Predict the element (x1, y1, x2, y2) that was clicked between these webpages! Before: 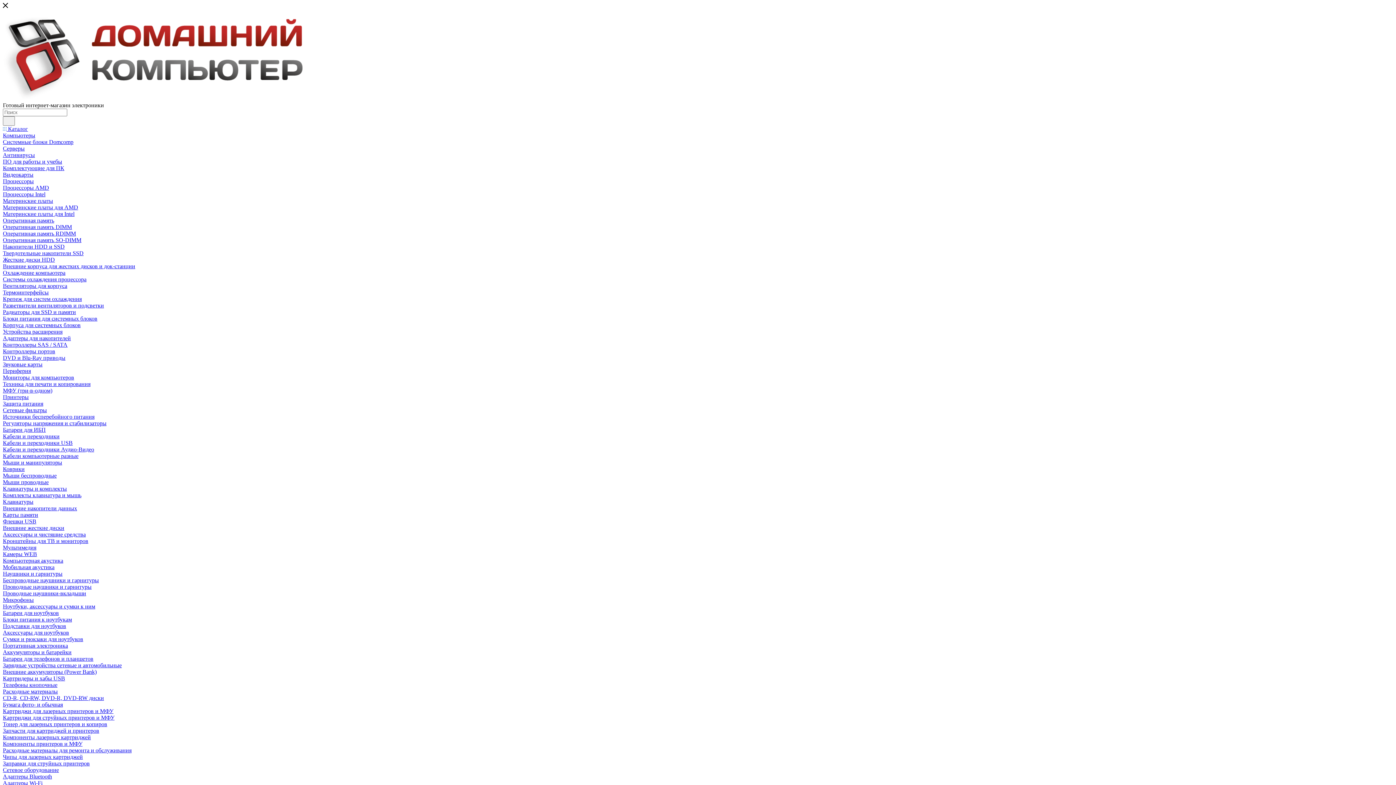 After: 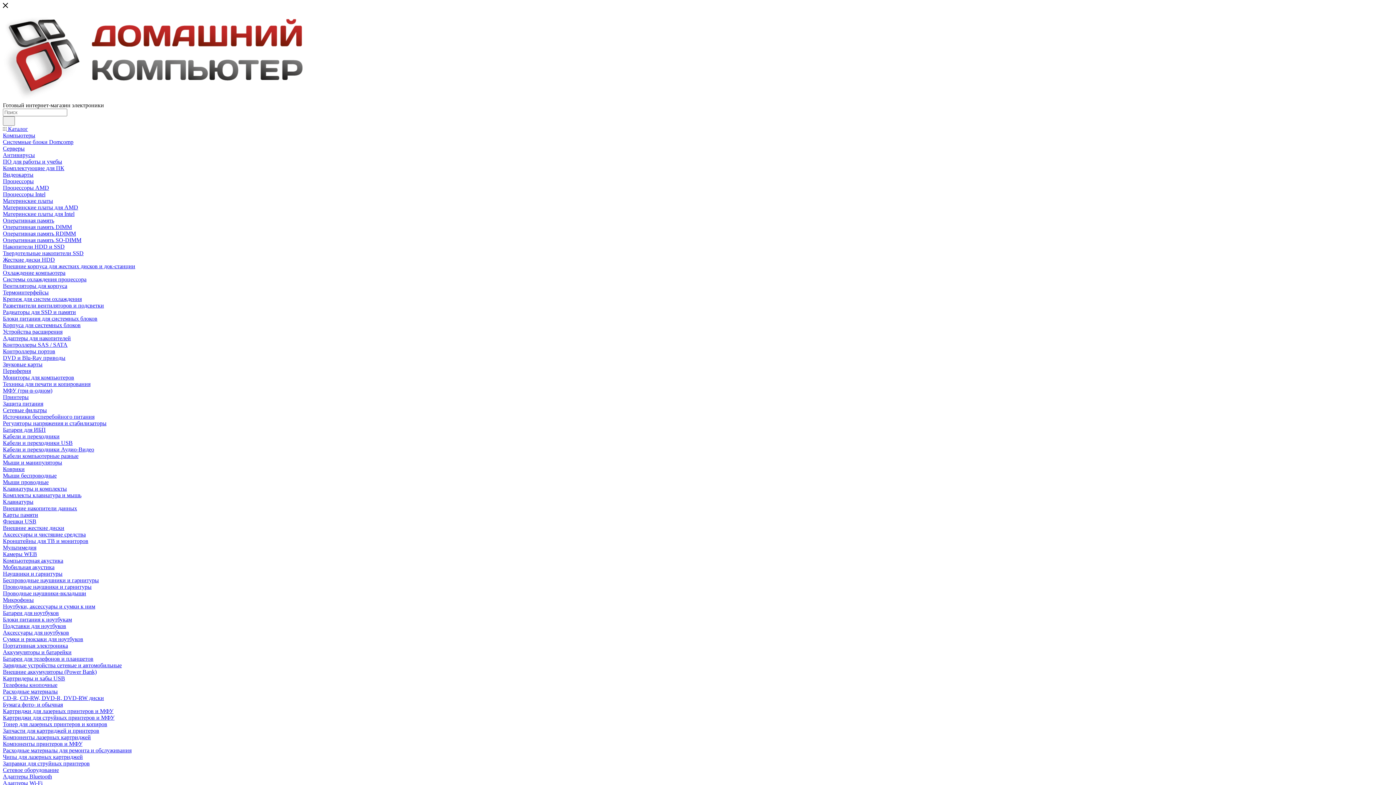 Action: bbox: (2, 518, 36, 524) label: Флешки USB